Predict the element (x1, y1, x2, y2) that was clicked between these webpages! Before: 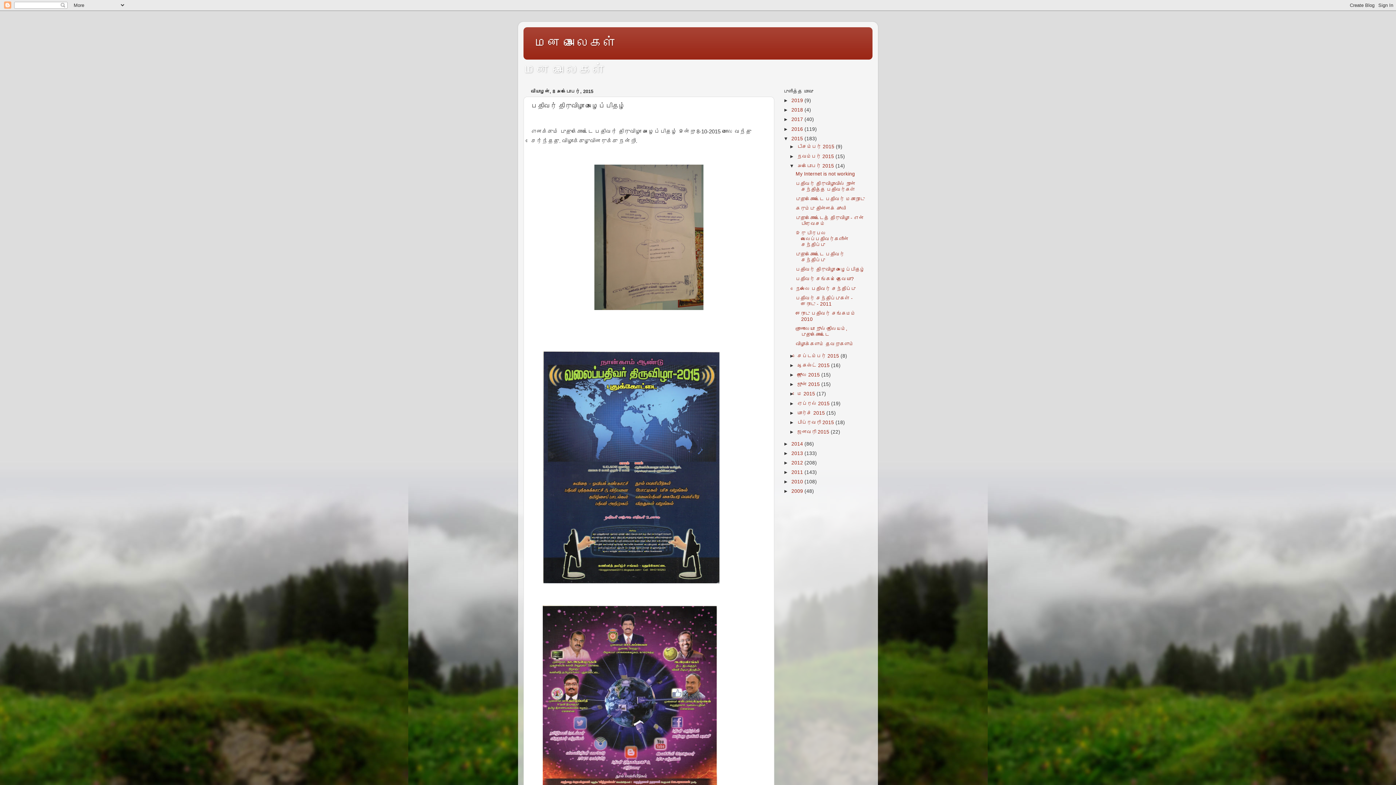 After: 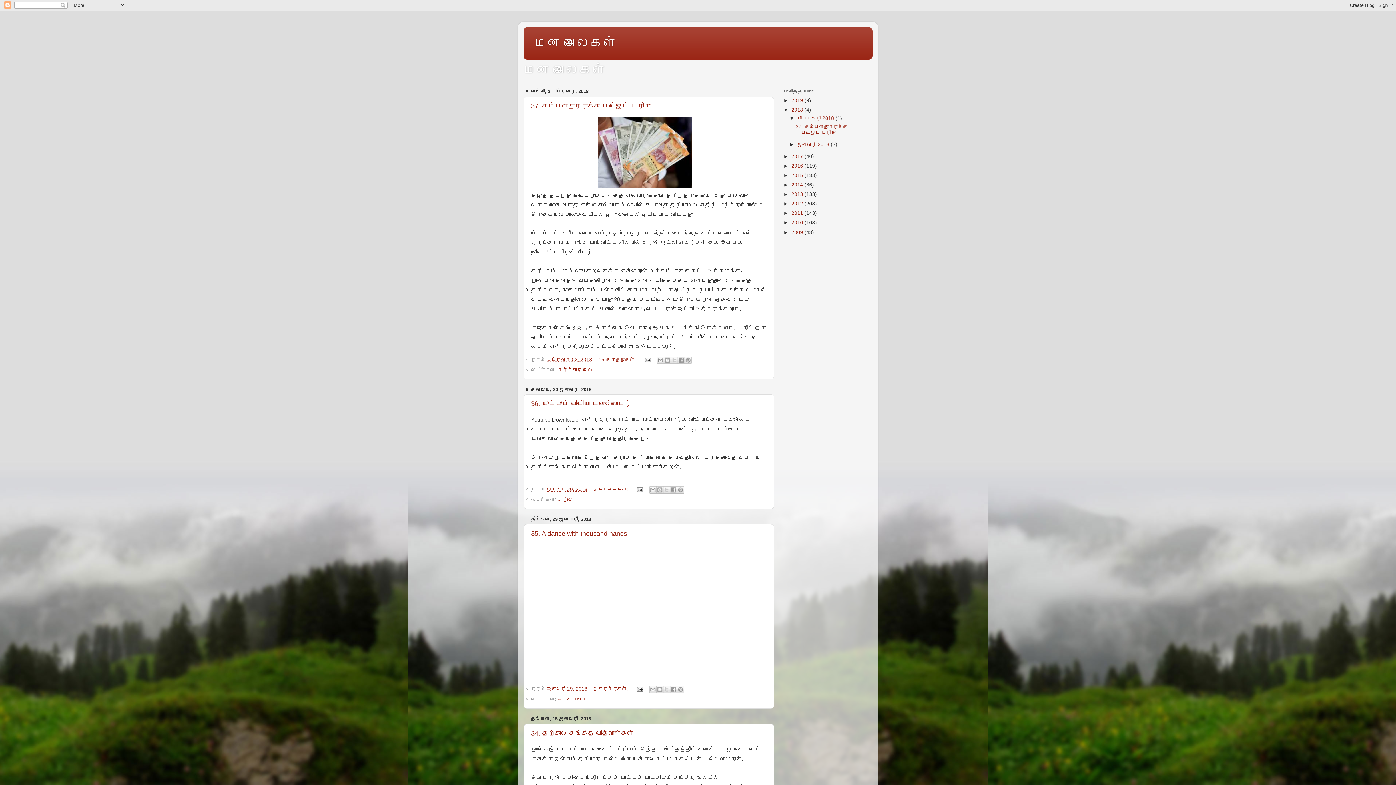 Action: bbox: (791, 107, 804, 112) label: 2018 